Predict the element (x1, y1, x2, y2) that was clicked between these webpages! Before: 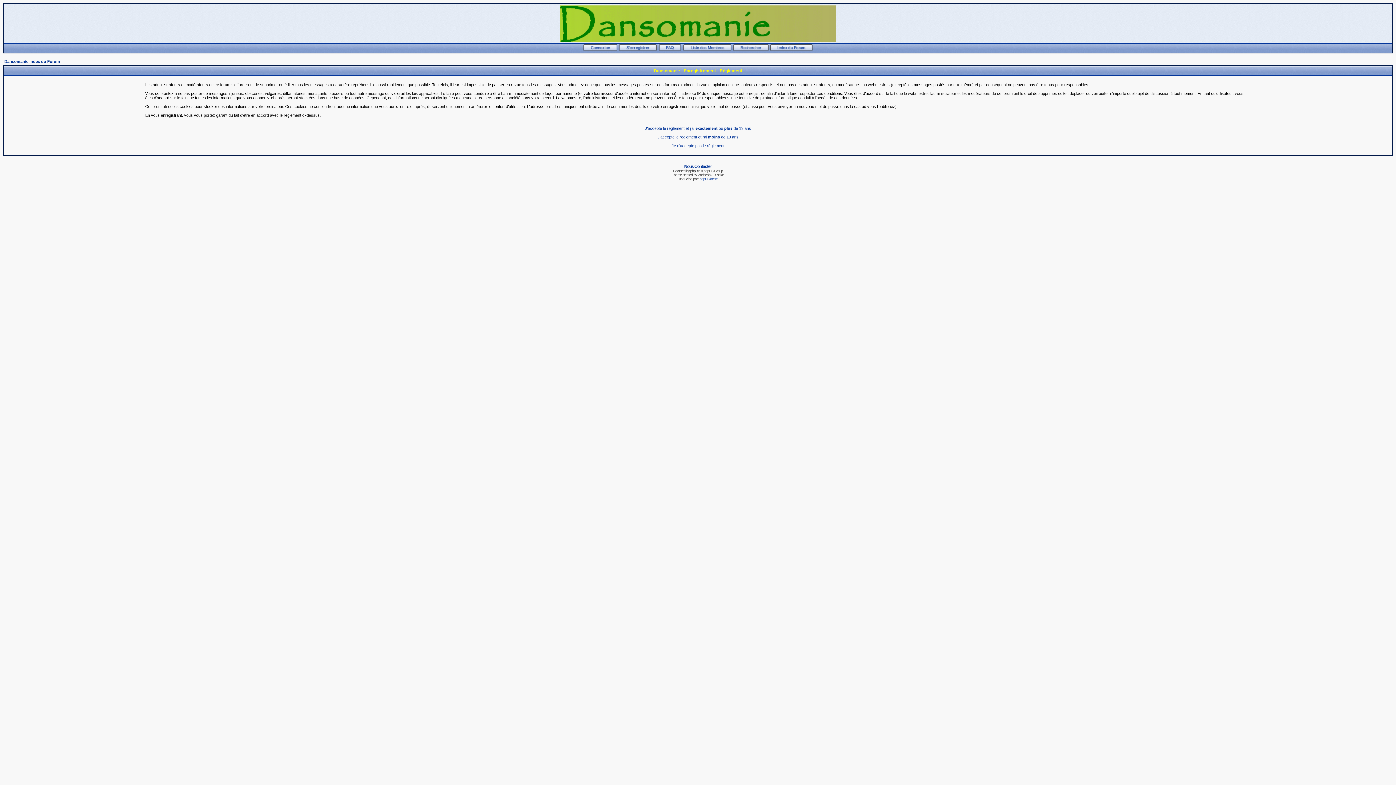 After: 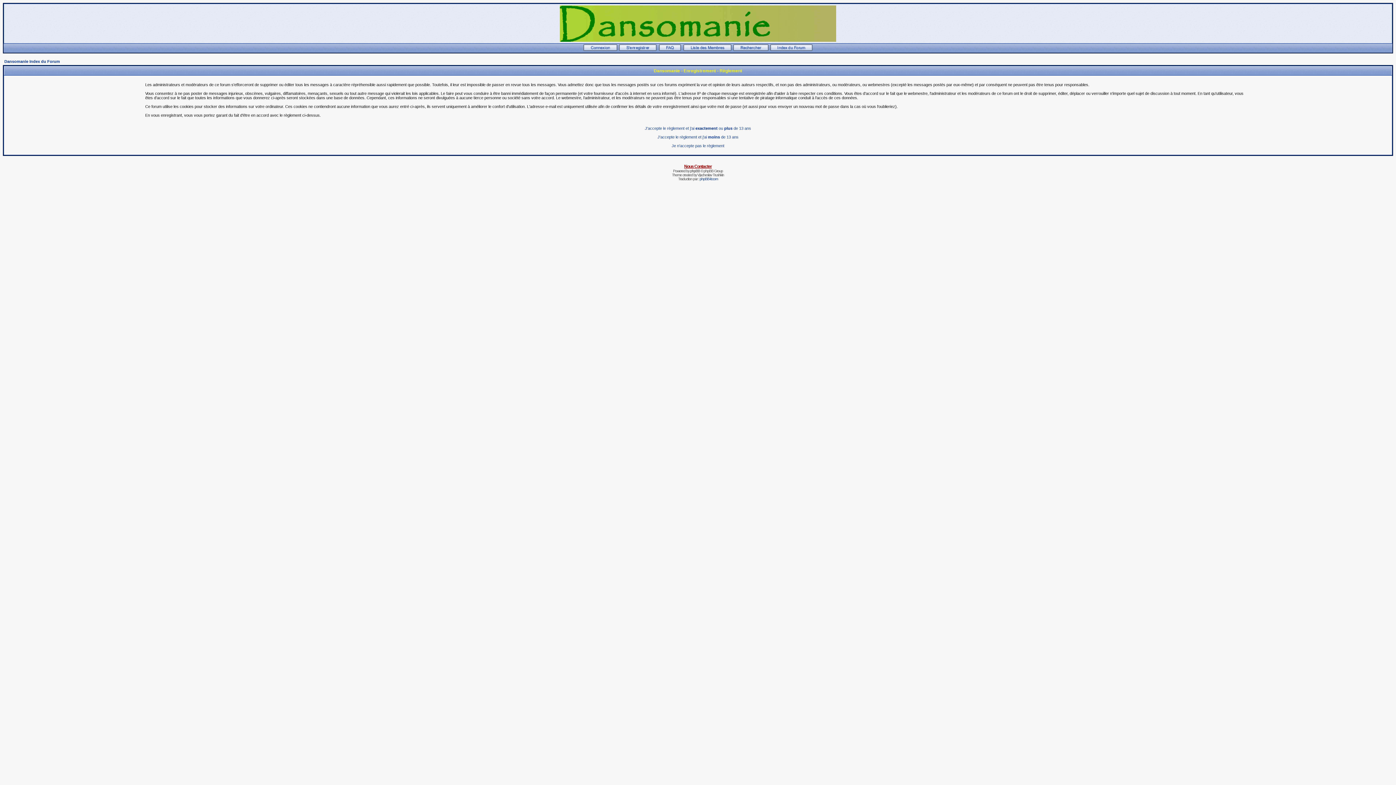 Action: label: Nous Contacter bbox: (684, 164, 712, 169)